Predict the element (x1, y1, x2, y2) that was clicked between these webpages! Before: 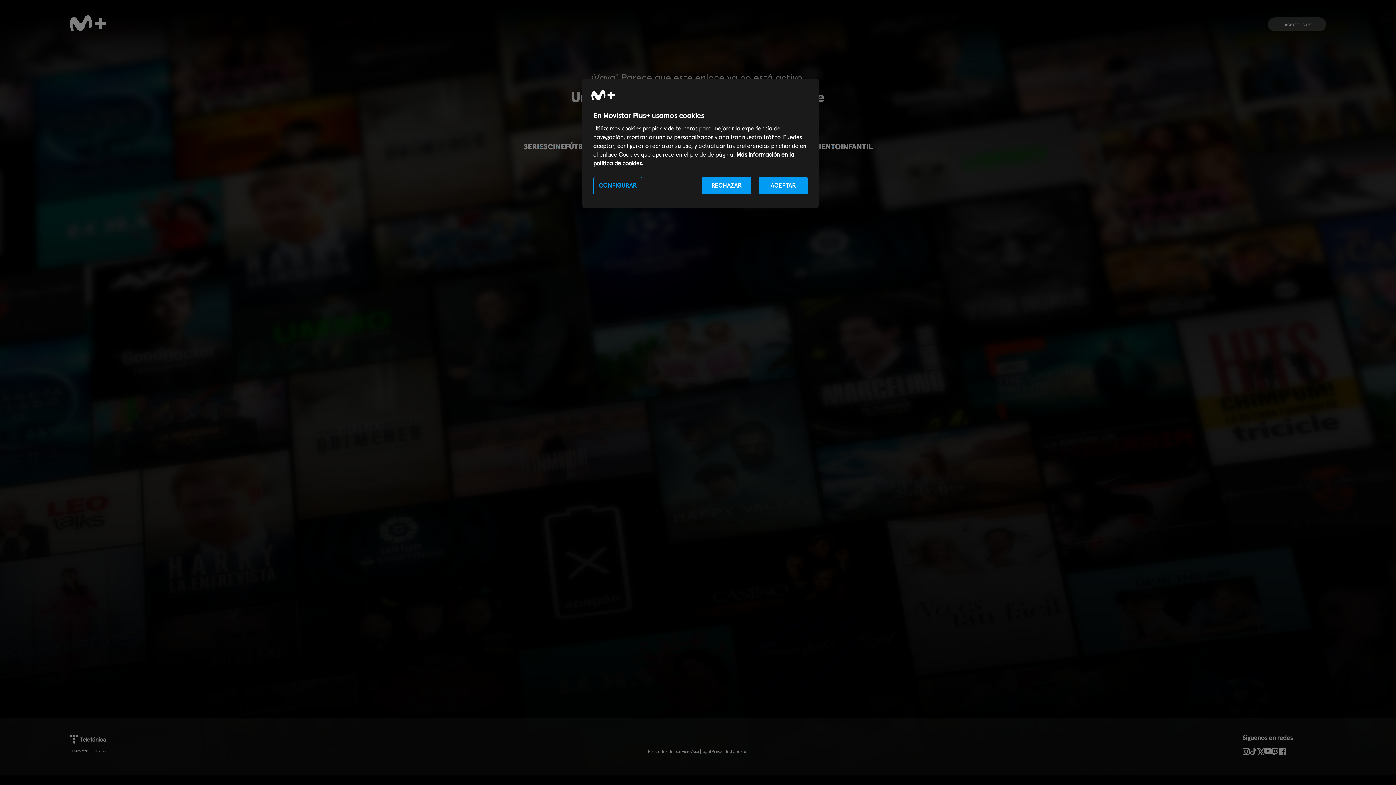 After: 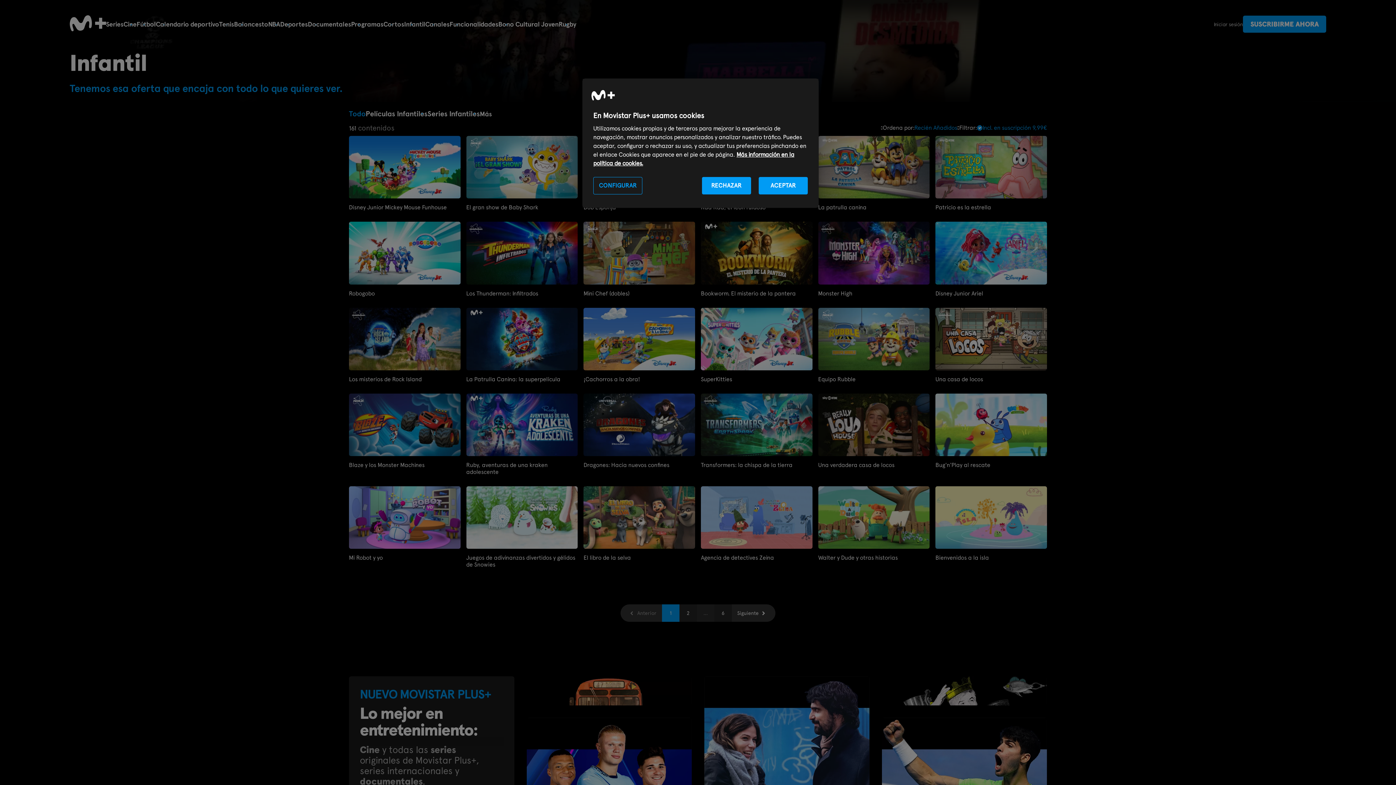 Action: bbox: (840, 142, 872, 151) label: INFANTIL